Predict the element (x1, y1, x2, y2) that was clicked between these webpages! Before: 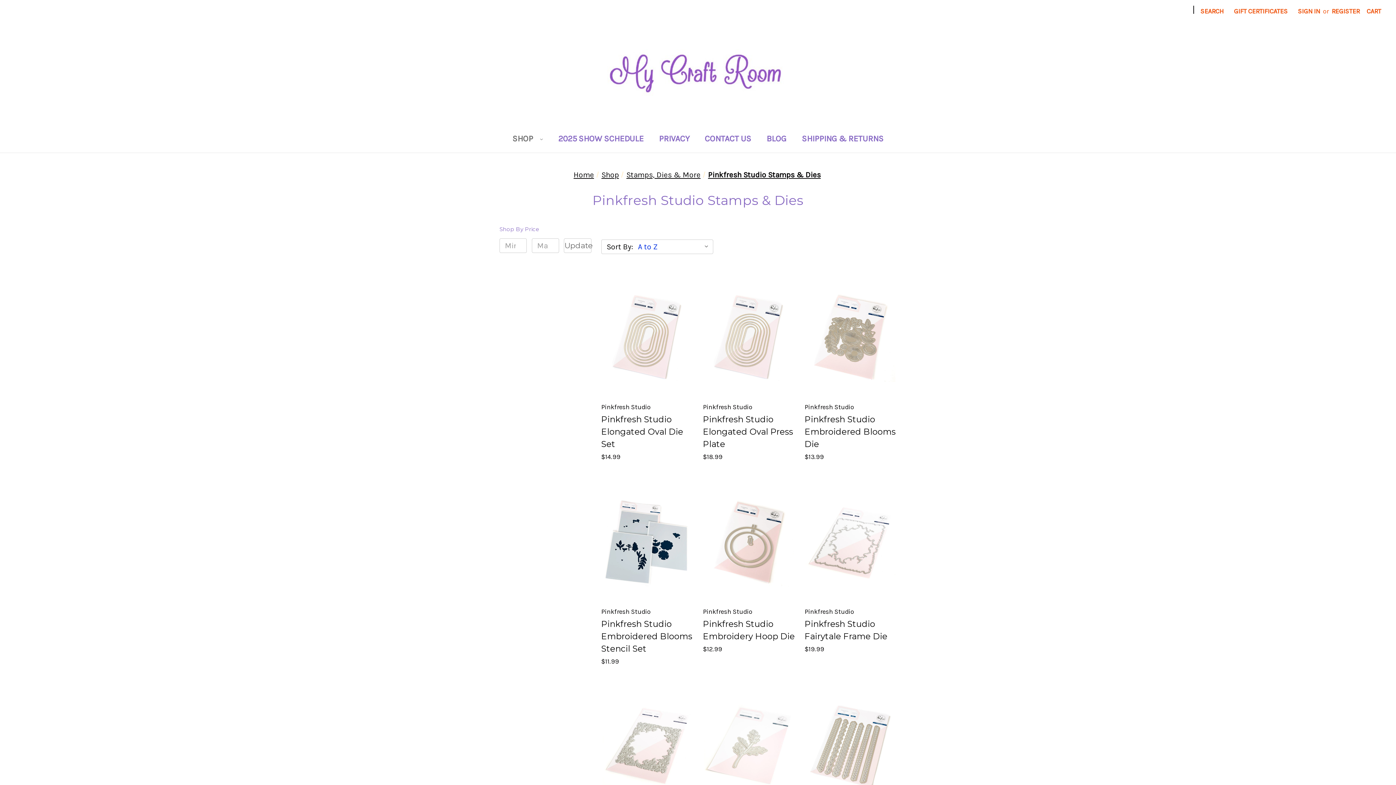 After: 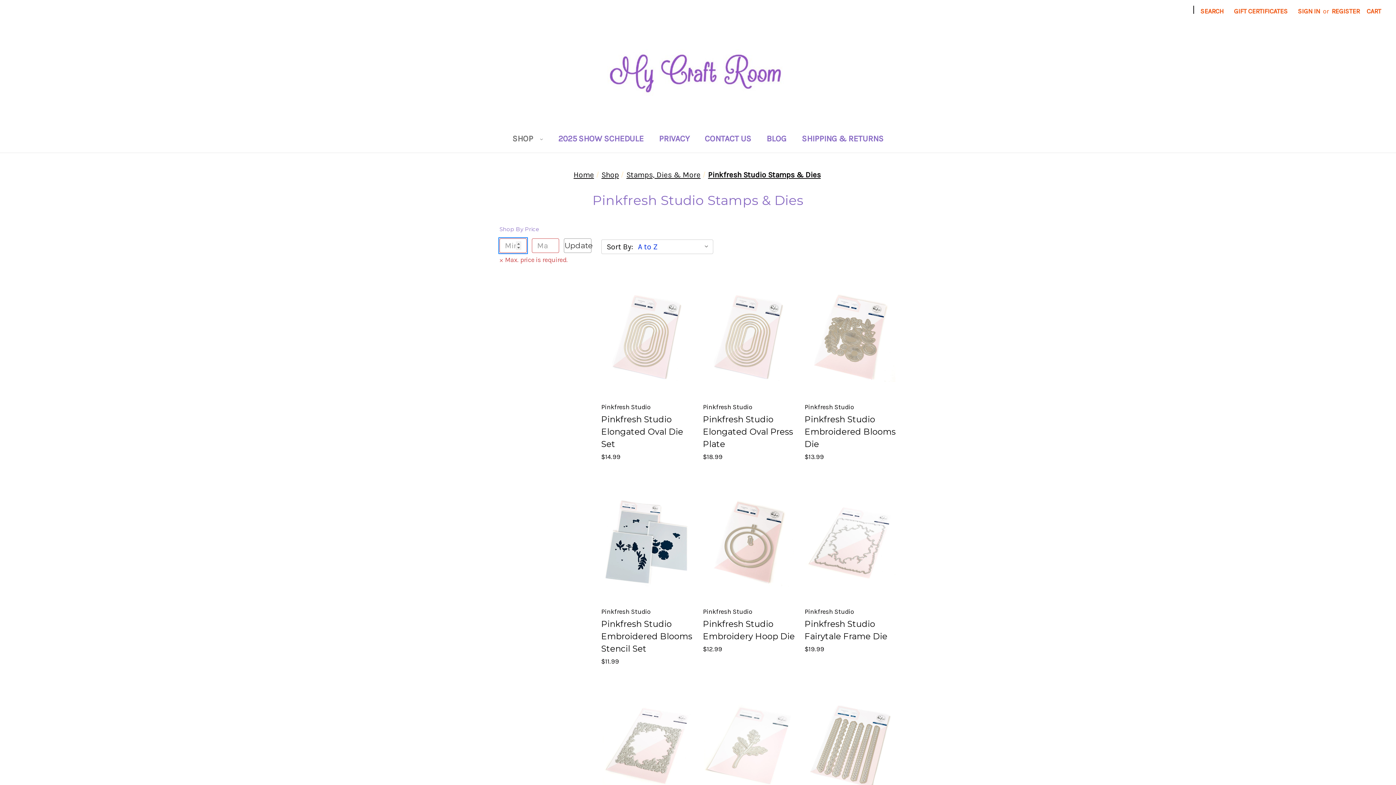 Action: bbox: (564, 238, 591, 253) label: Update